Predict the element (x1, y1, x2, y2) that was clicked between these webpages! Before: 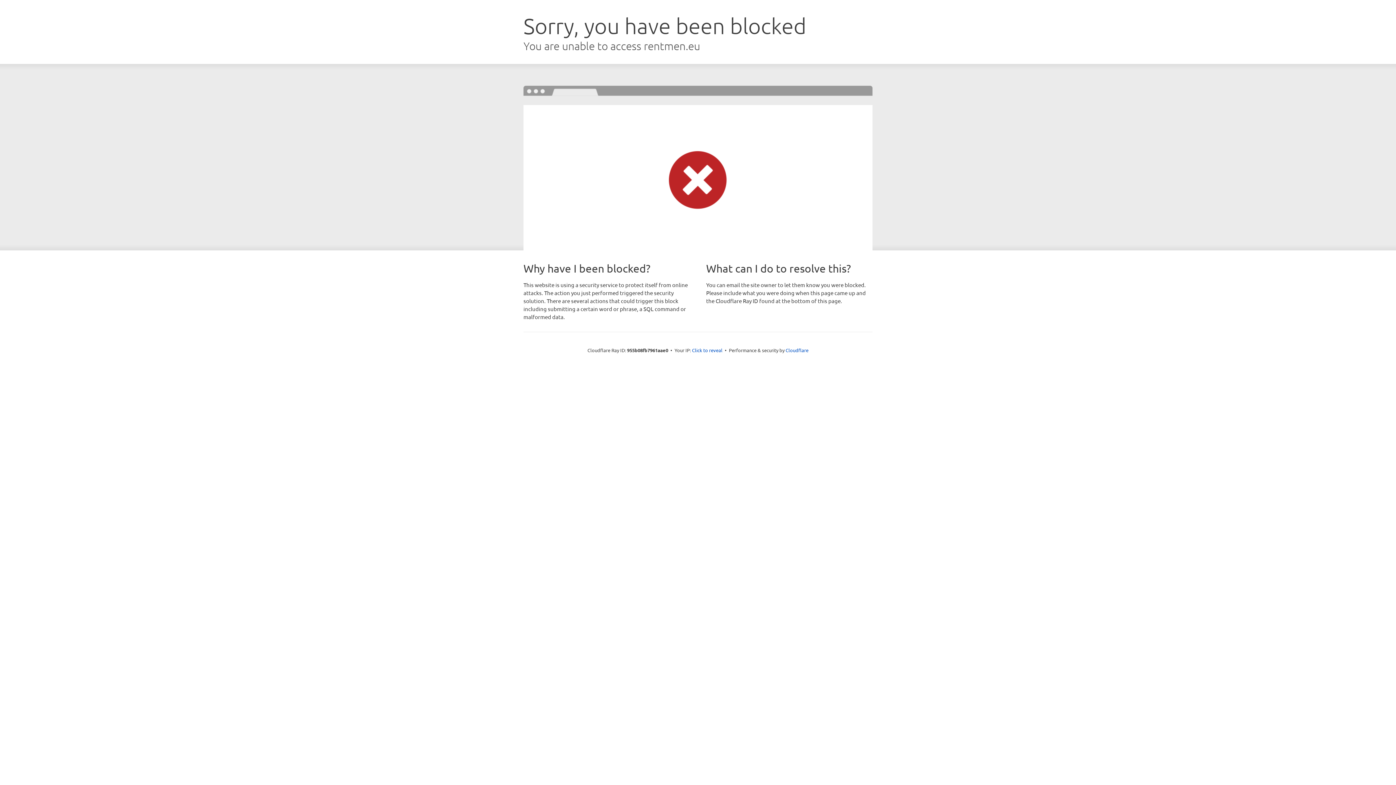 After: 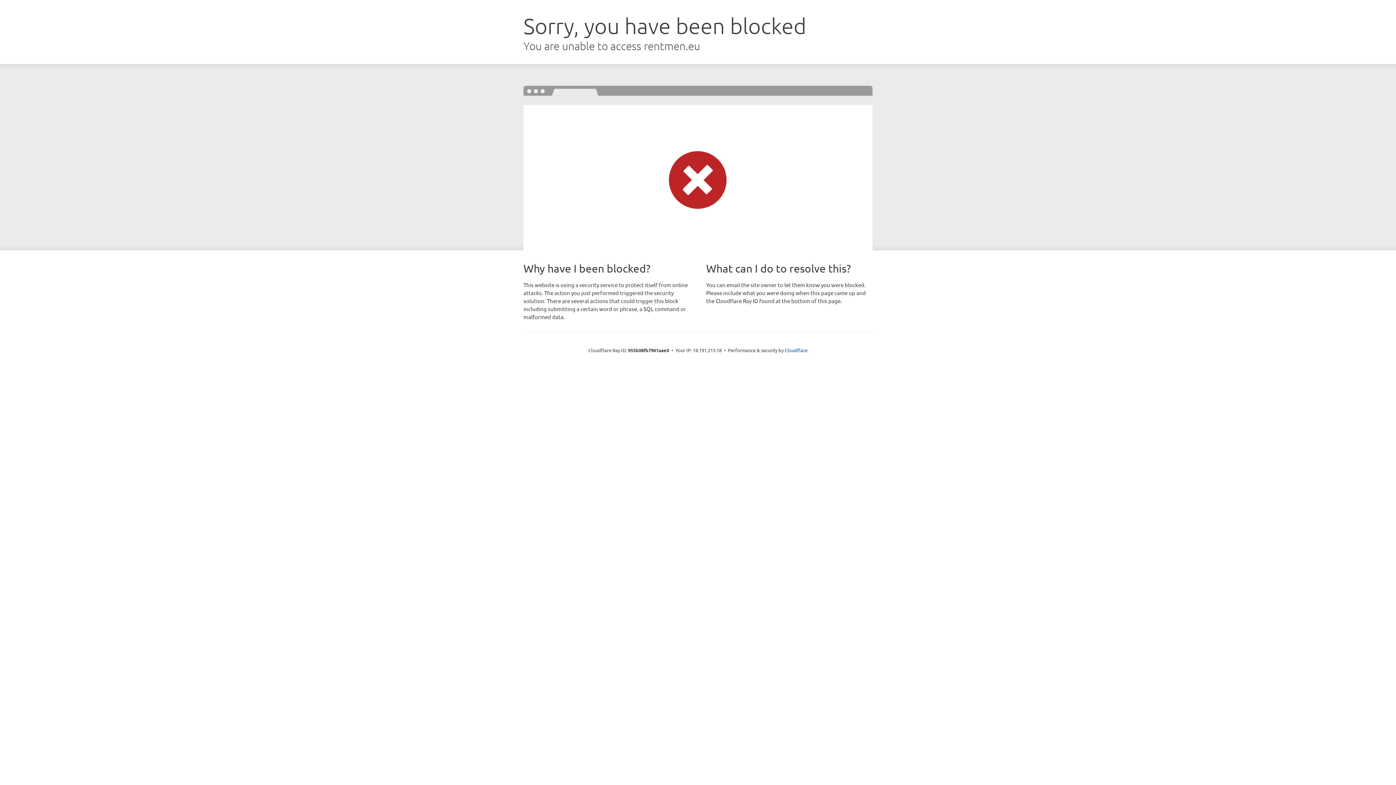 Action: label: Click to reveal bbox: (692, 346, 722, 353)